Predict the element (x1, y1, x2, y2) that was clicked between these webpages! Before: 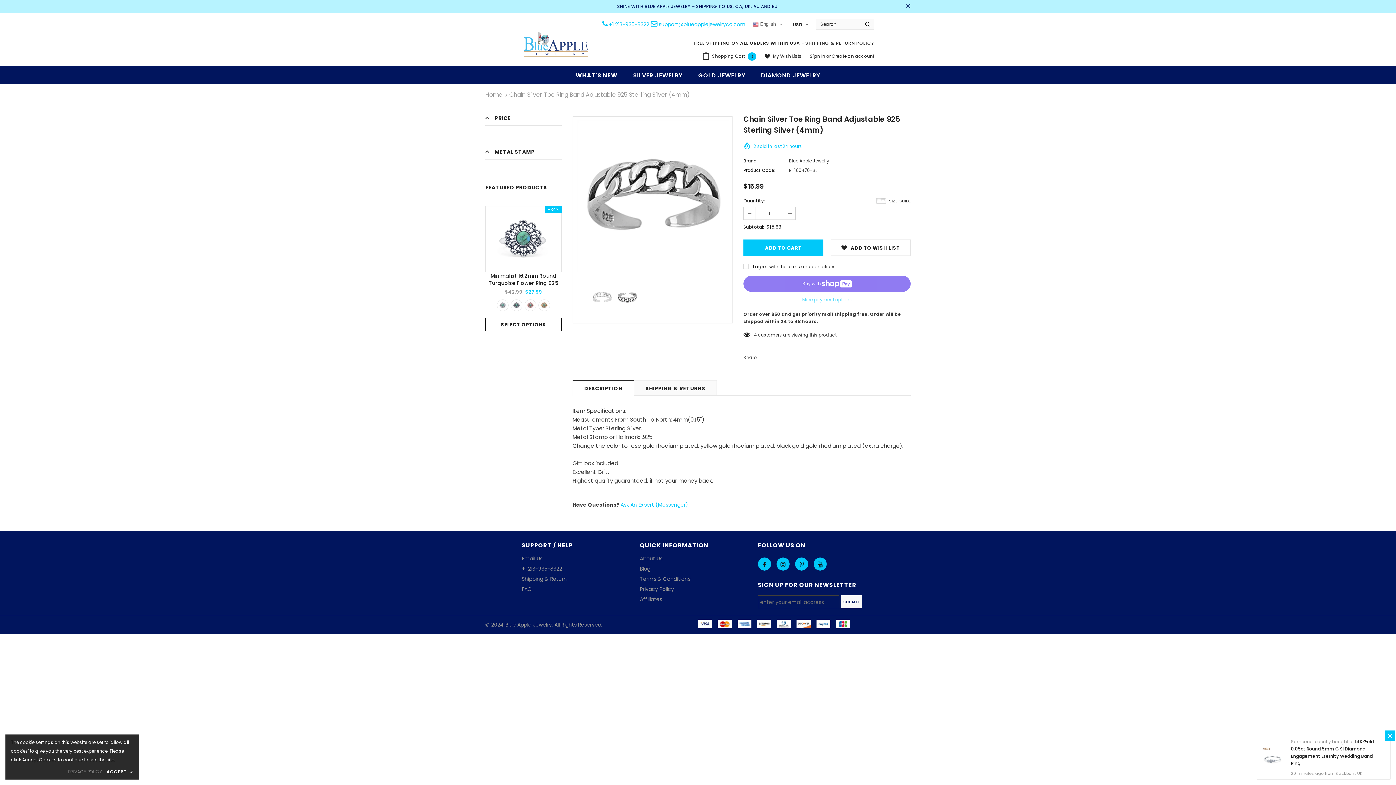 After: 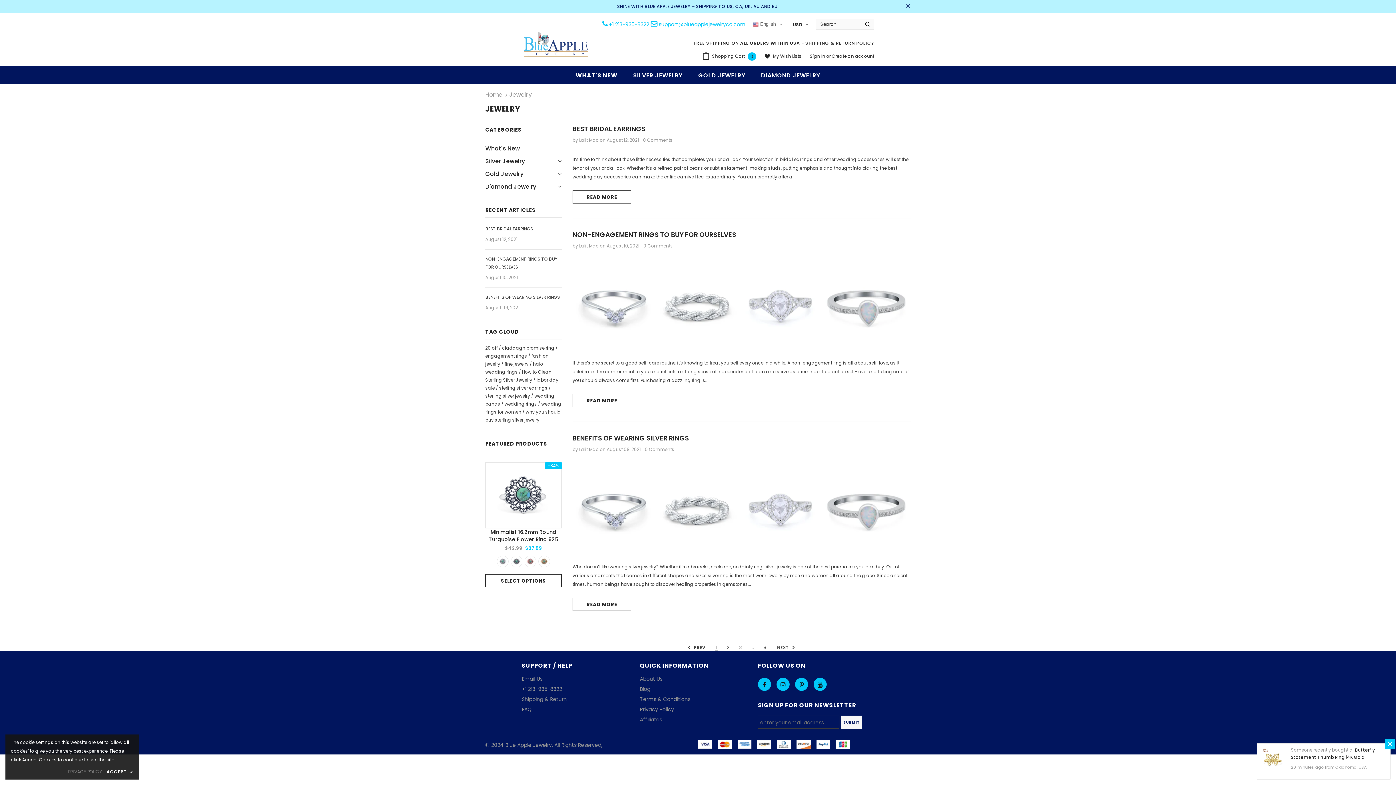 Action: bbox: (640, 563, 650, 574) label: Blog